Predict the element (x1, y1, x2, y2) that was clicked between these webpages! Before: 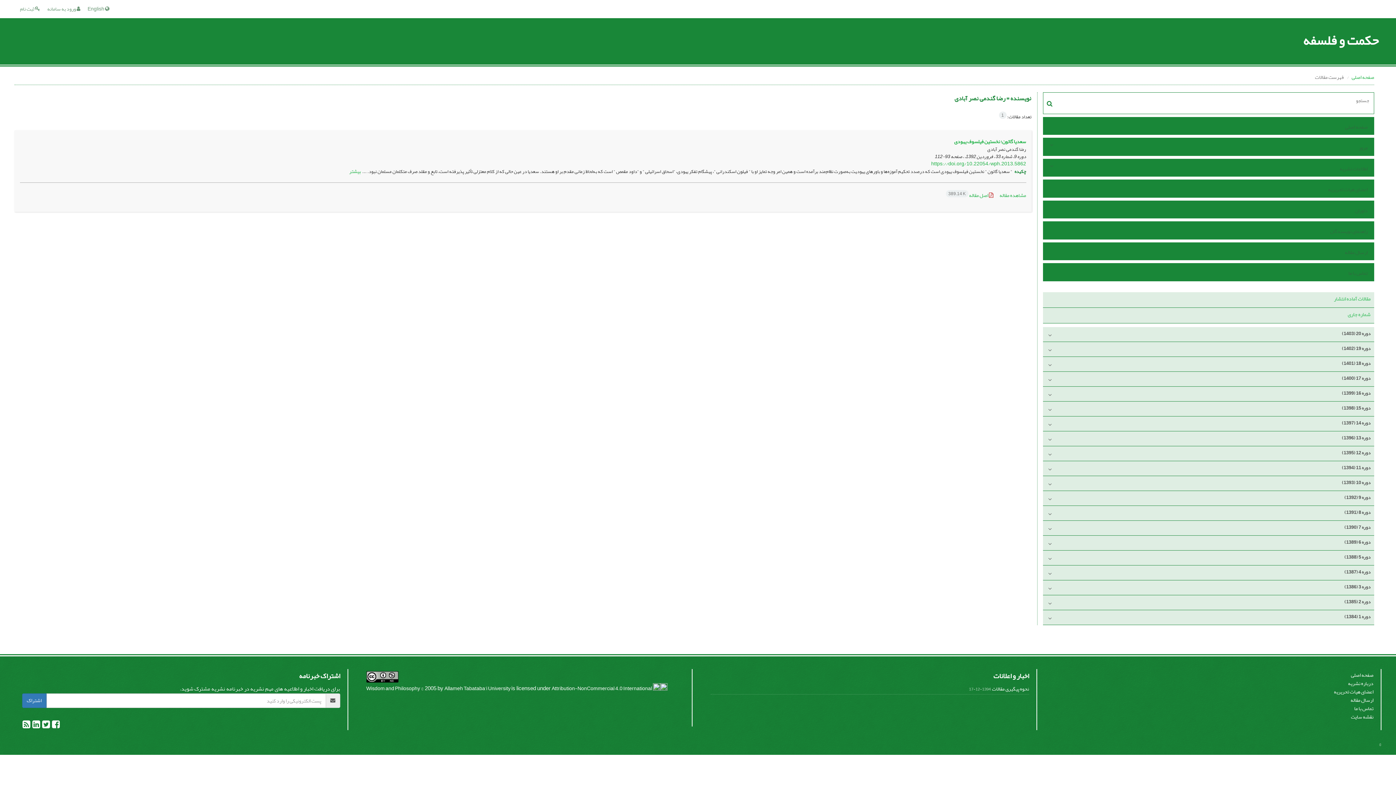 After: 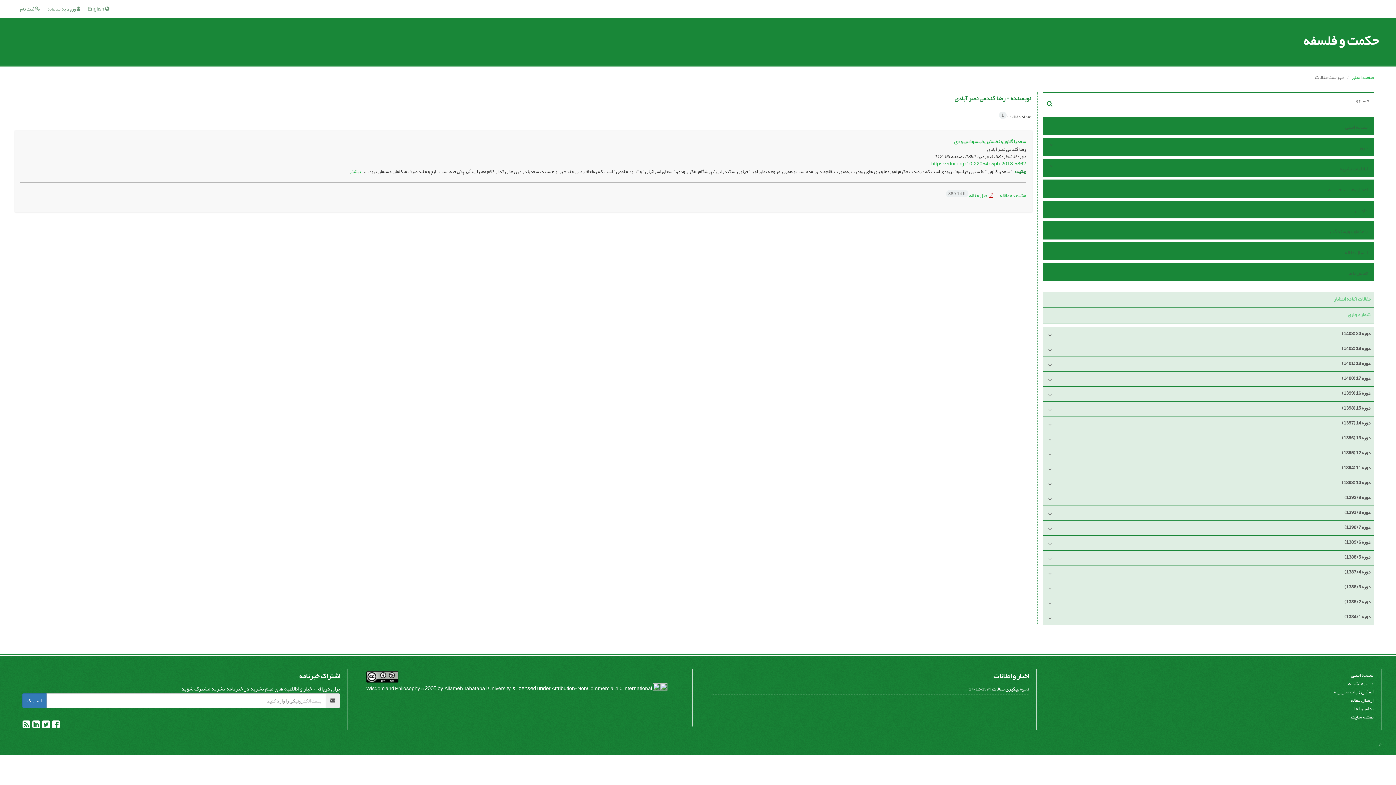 Action: bbox: (30, 720, 40, 732) label:  